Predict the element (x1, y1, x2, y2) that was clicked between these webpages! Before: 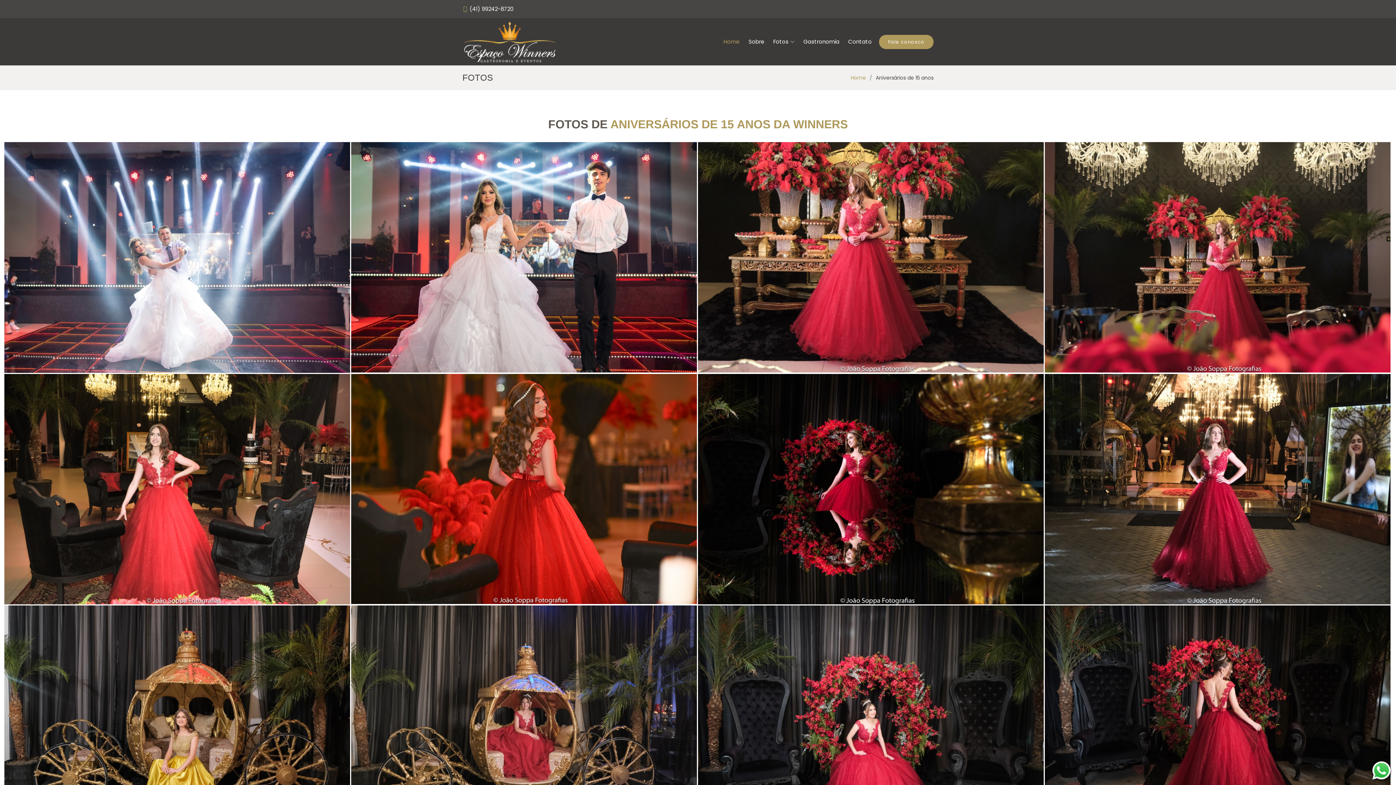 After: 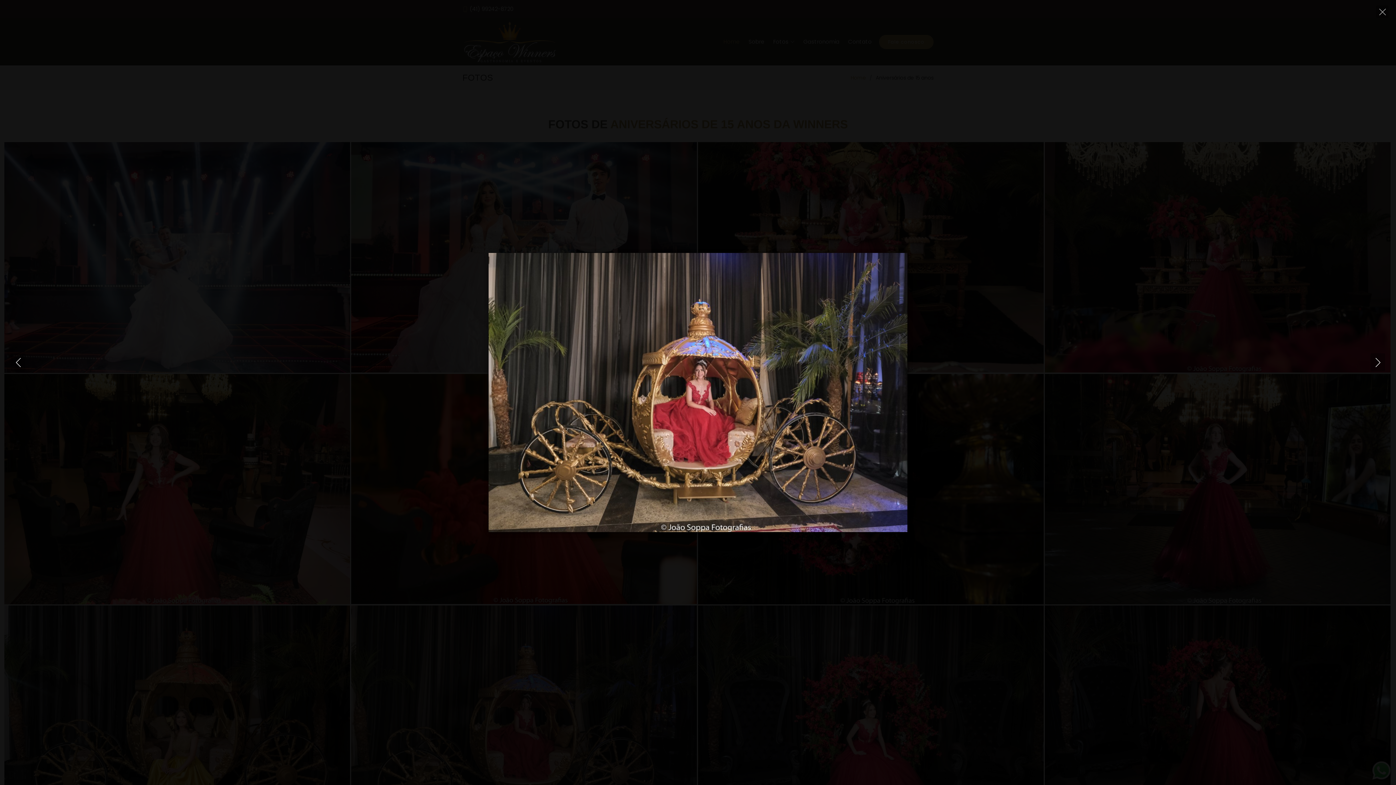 Action: bbox: (351, 716, 697, 724)